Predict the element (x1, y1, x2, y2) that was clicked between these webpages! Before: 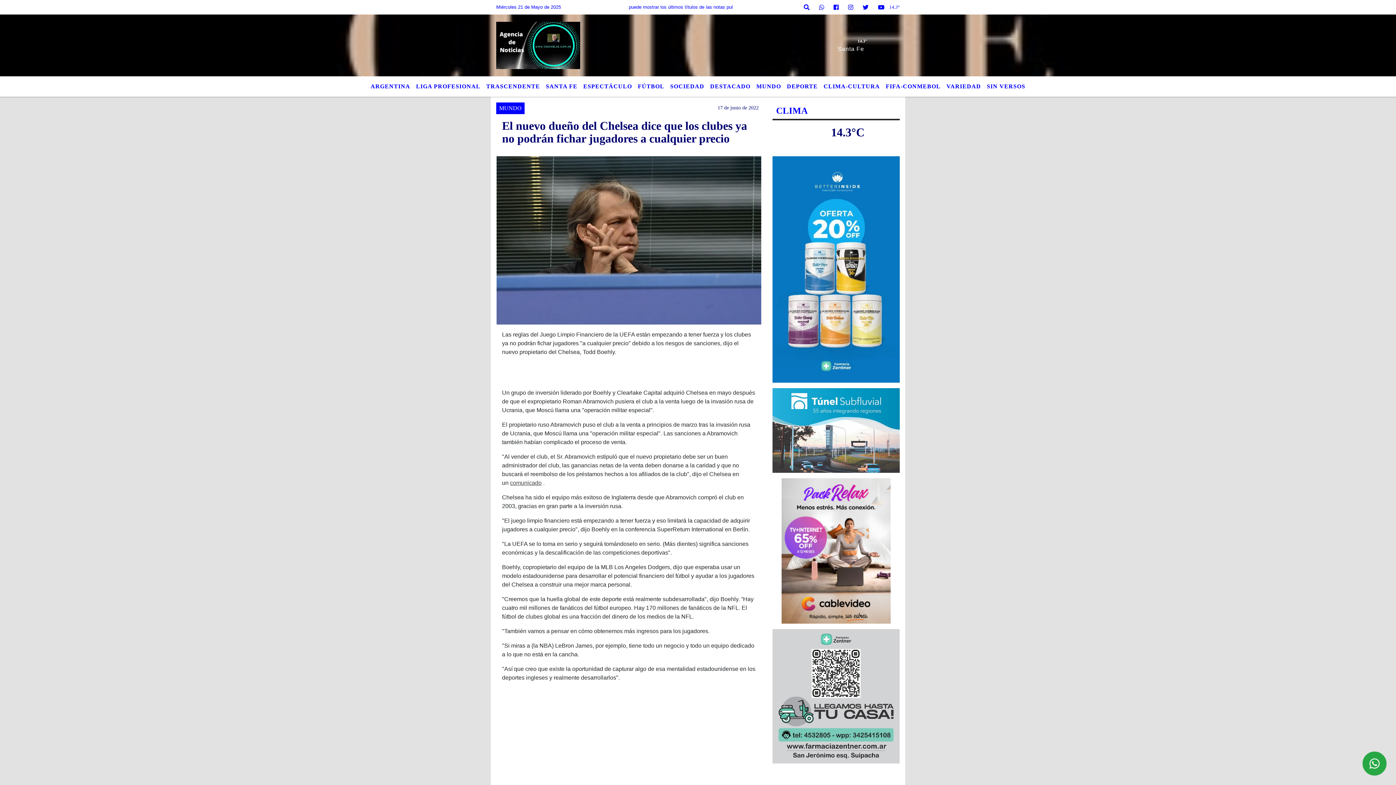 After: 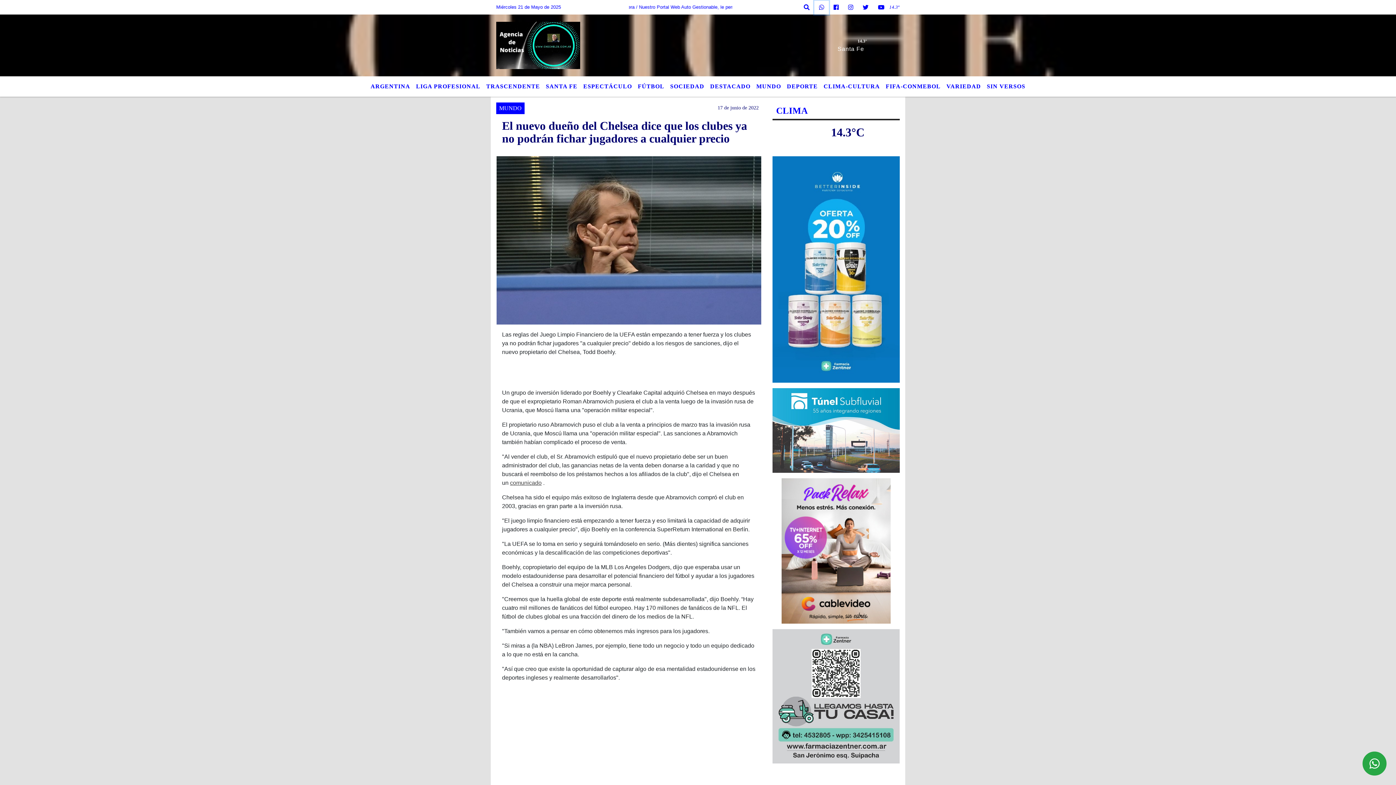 Action: bbox: (814, 0, 829, 14)